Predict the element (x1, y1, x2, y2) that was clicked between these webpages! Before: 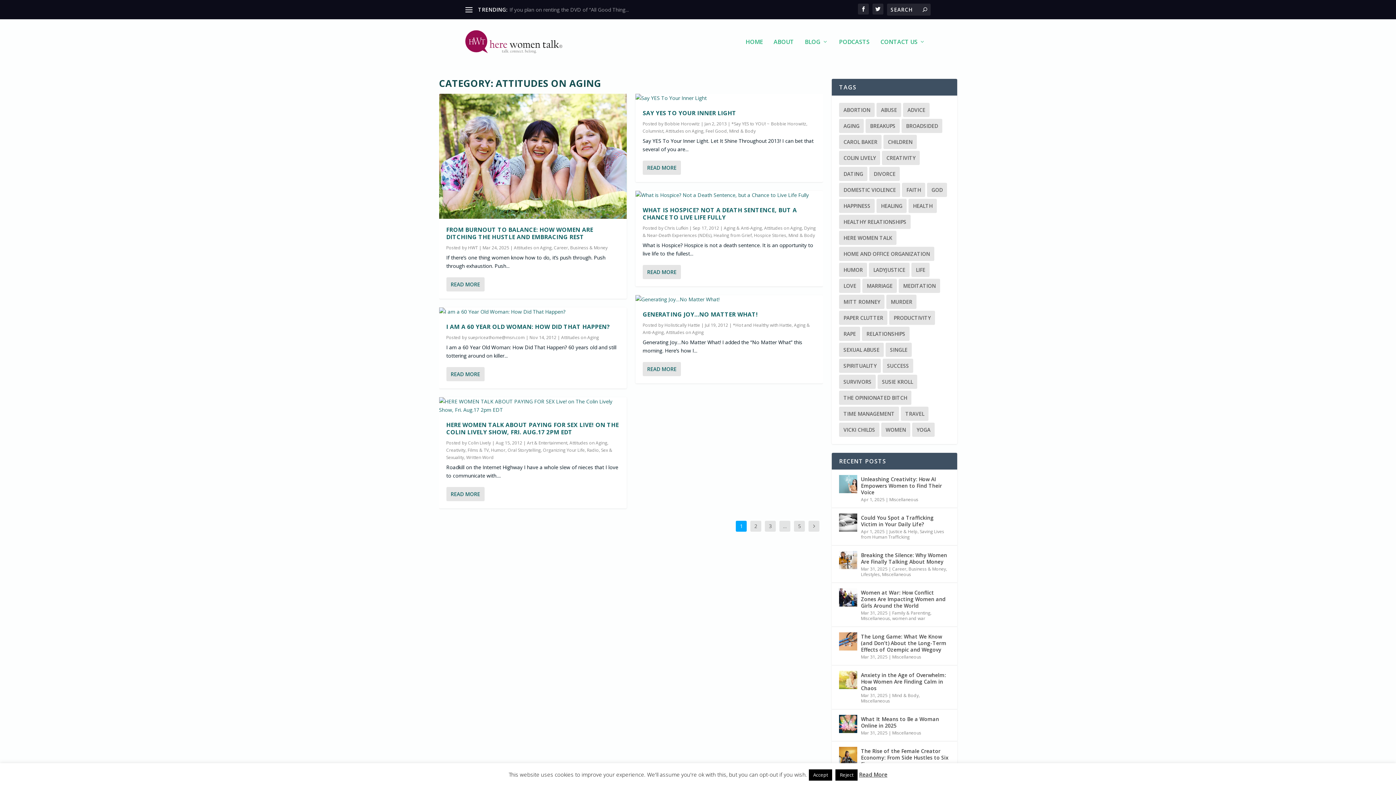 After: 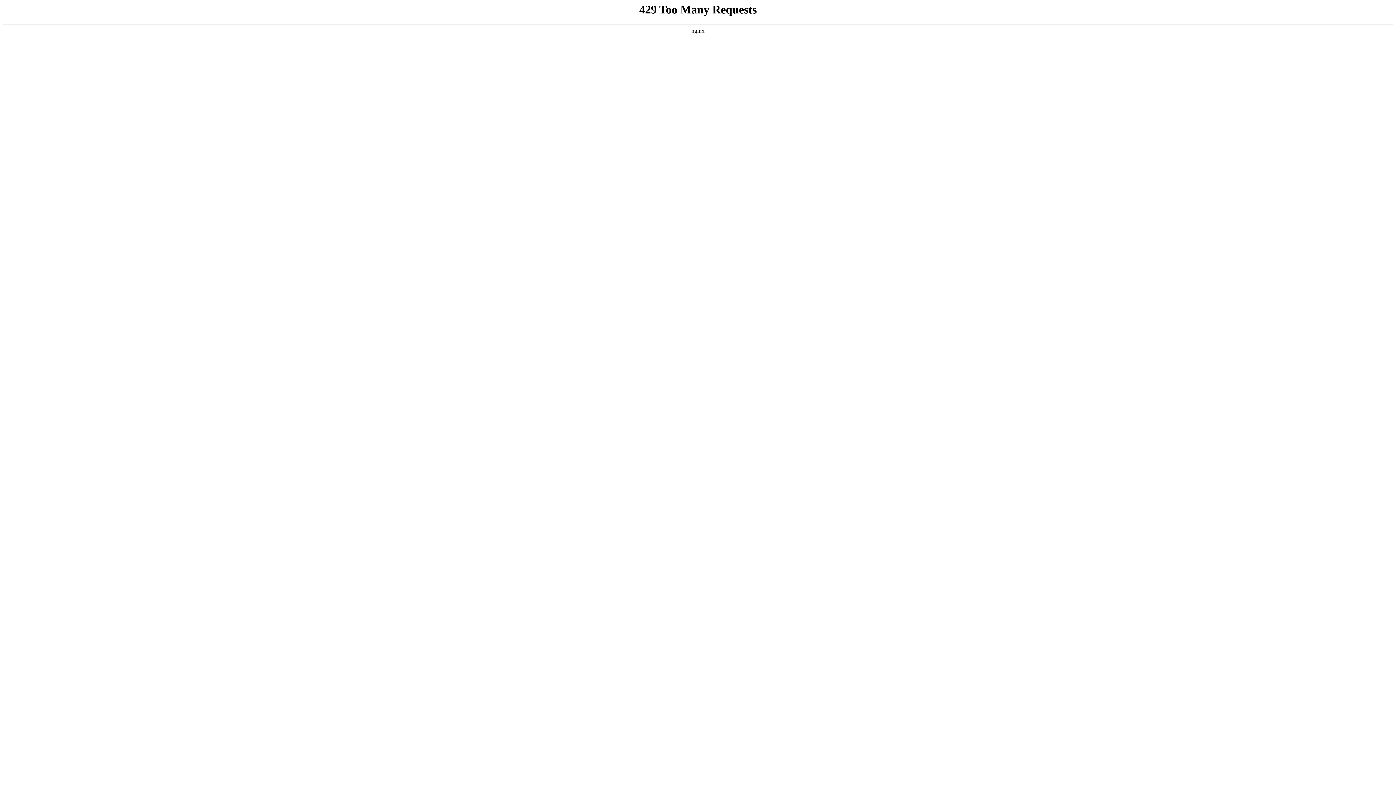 Action: bbox: (794, 521, 805, 532) label: 5